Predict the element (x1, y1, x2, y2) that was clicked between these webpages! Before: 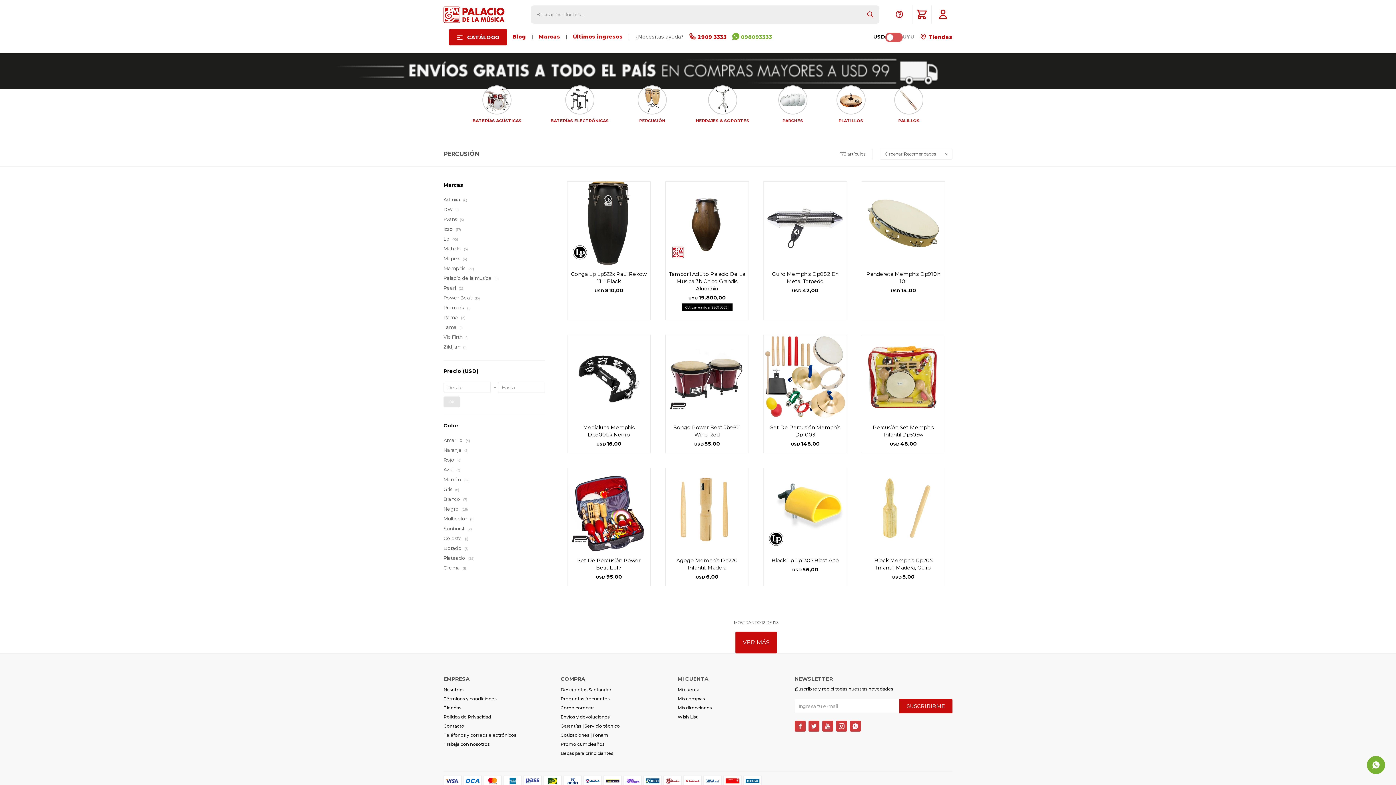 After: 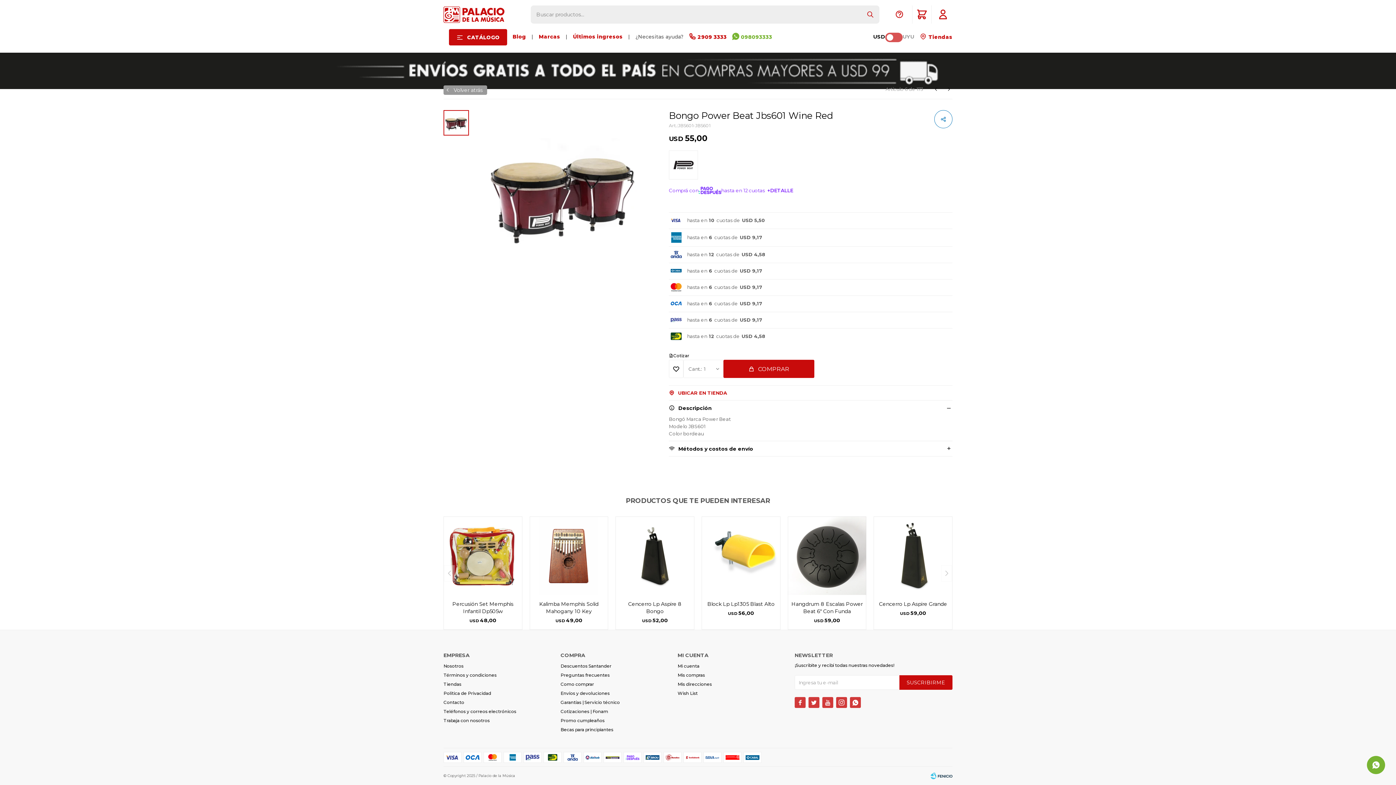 Action: label: Bongo Power Beat Jbs601 Wine Red bbox: (669, 424, 745, 438)